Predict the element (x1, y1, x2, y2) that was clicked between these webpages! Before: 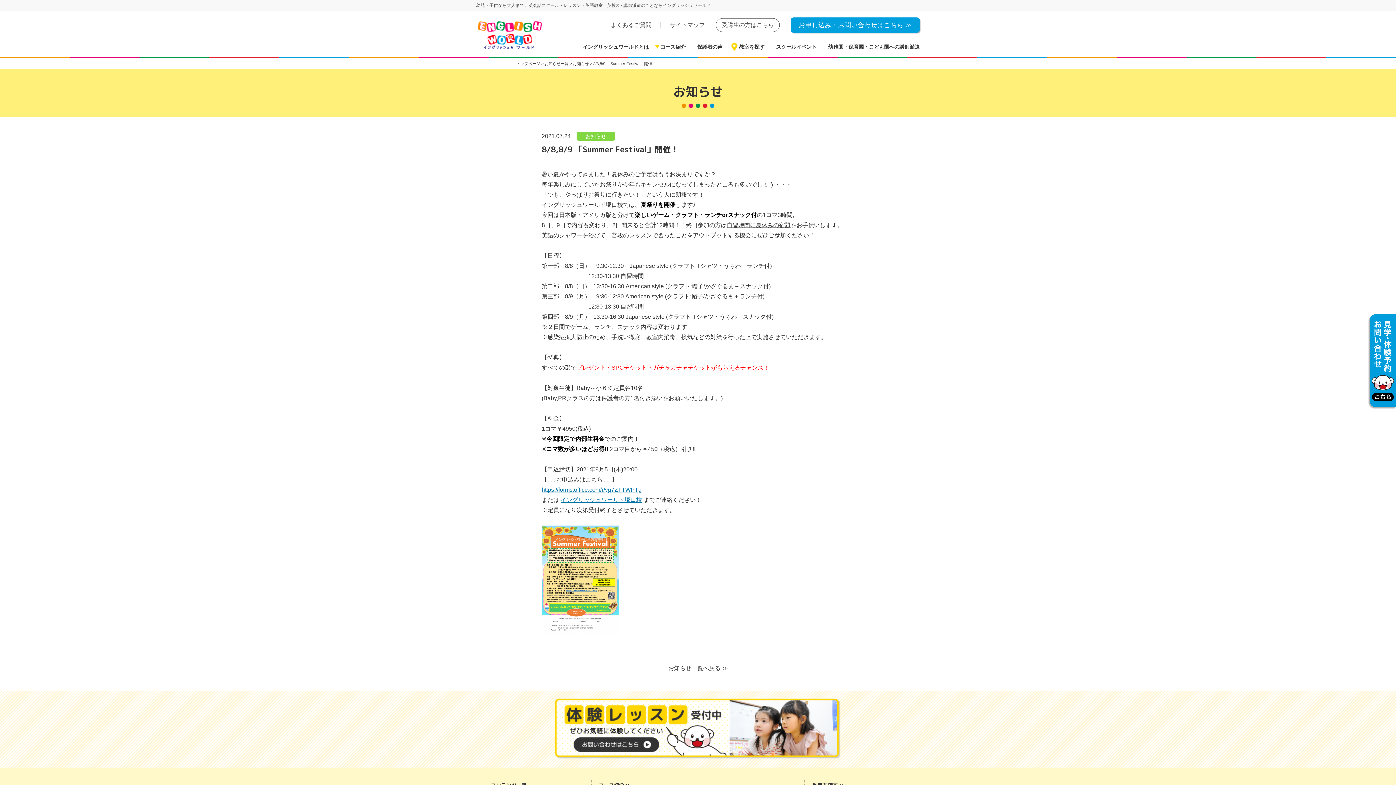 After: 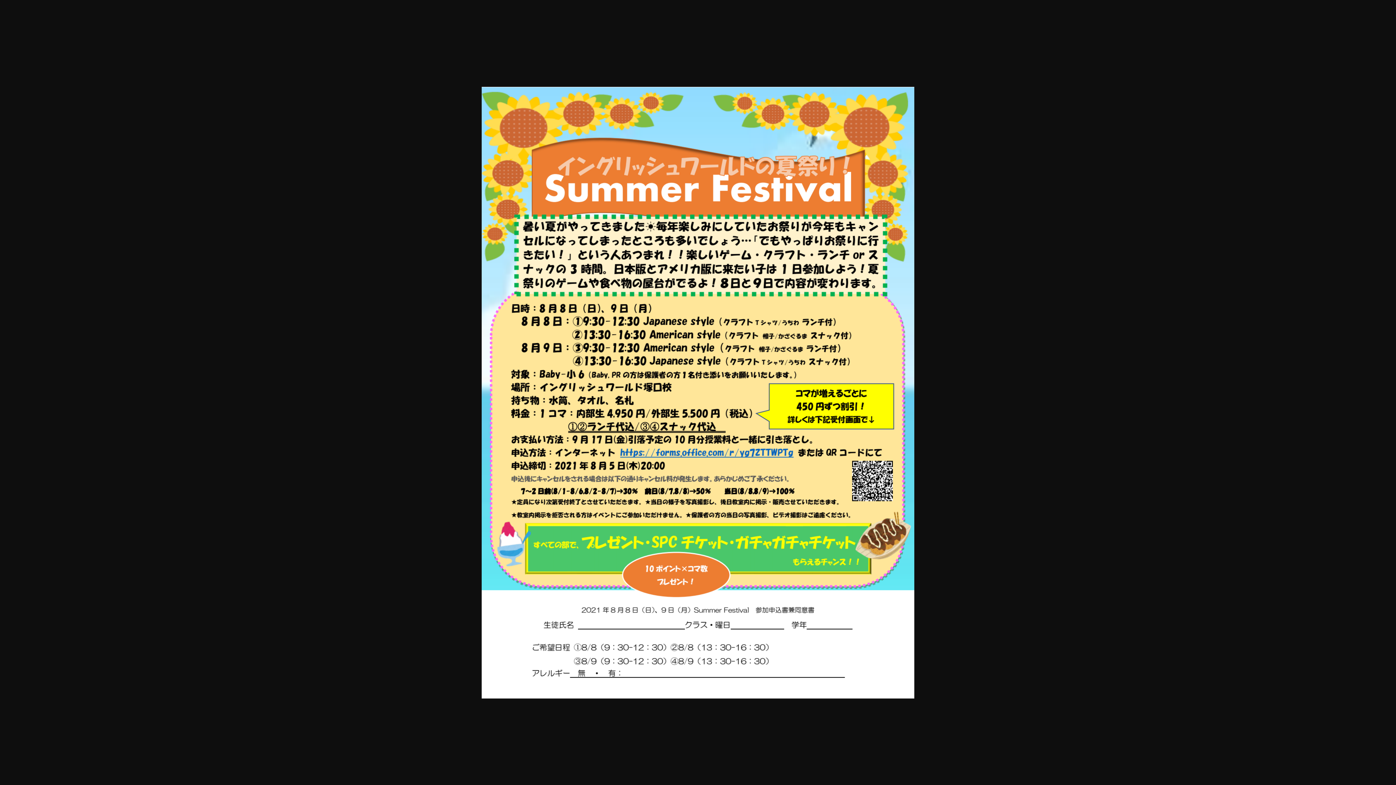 Action: bbox: (541, 629, 618, 636)